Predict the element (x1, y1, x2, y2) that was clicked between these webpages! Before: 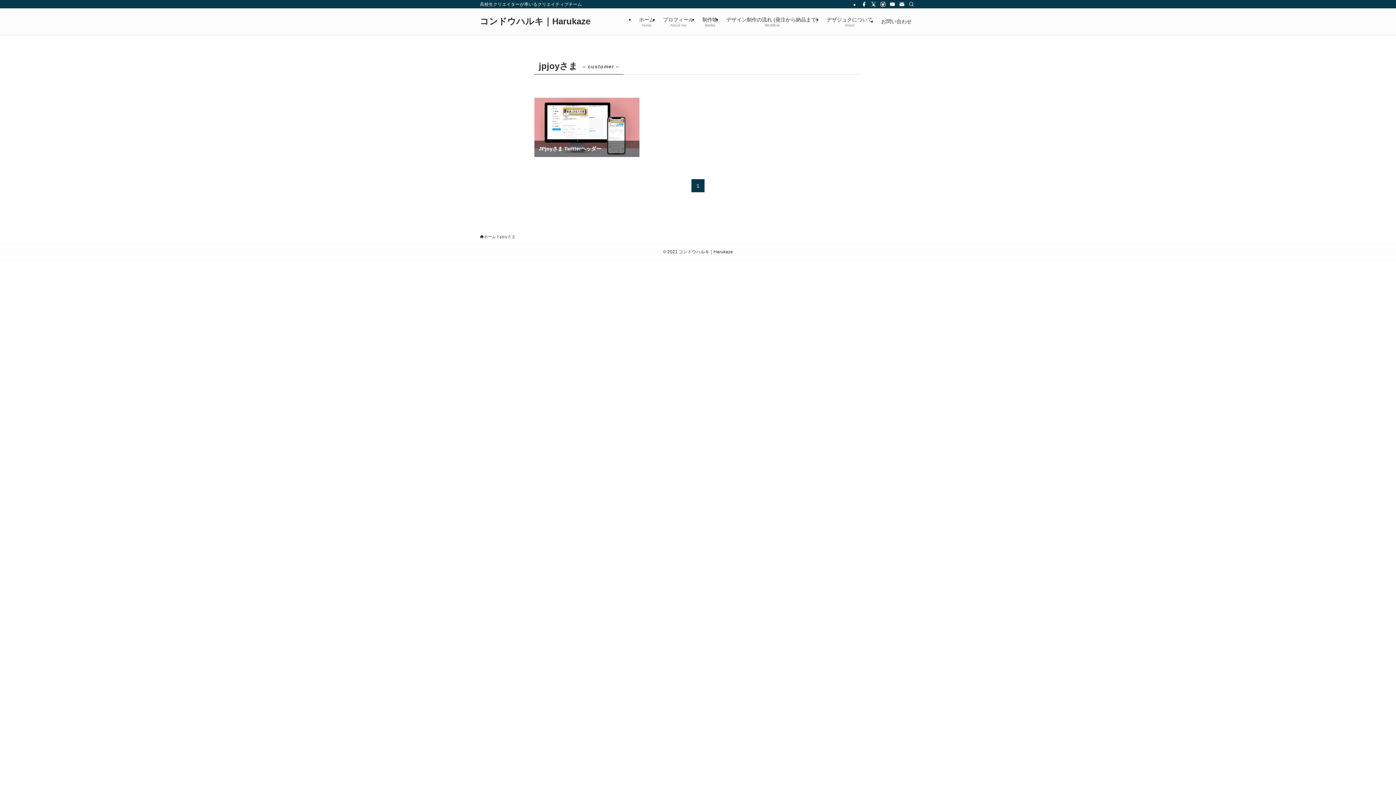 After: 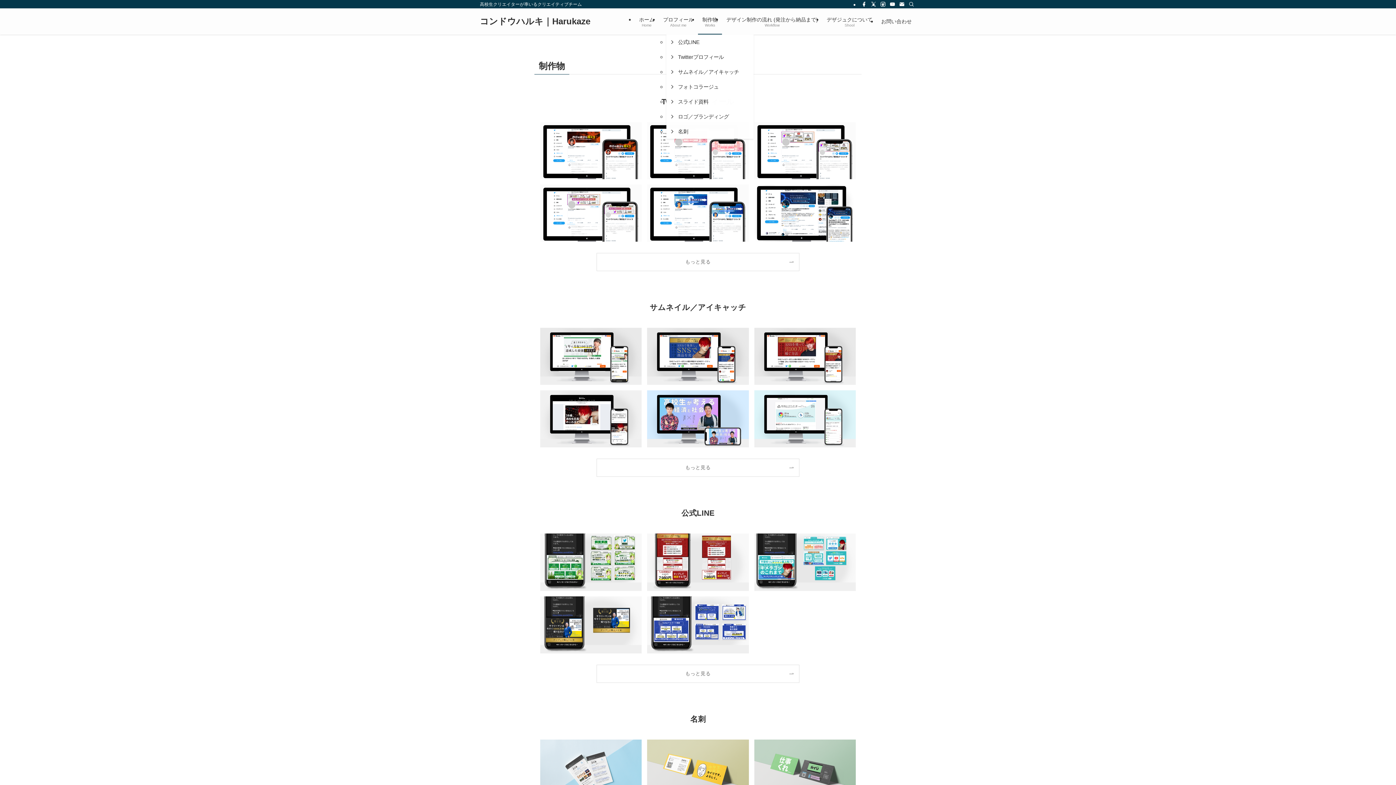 Action: bbox: (698, 8, 722, 34) label: 制作物
Works